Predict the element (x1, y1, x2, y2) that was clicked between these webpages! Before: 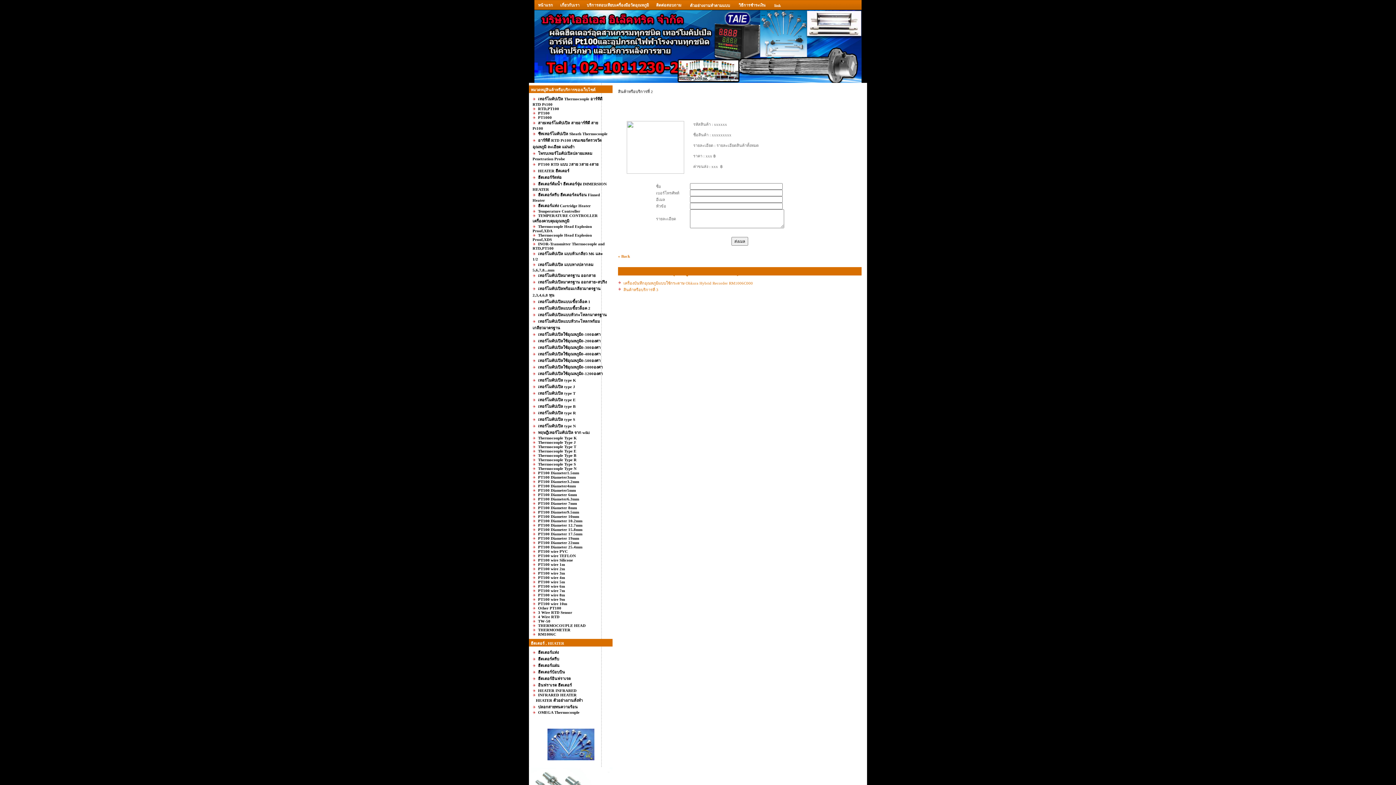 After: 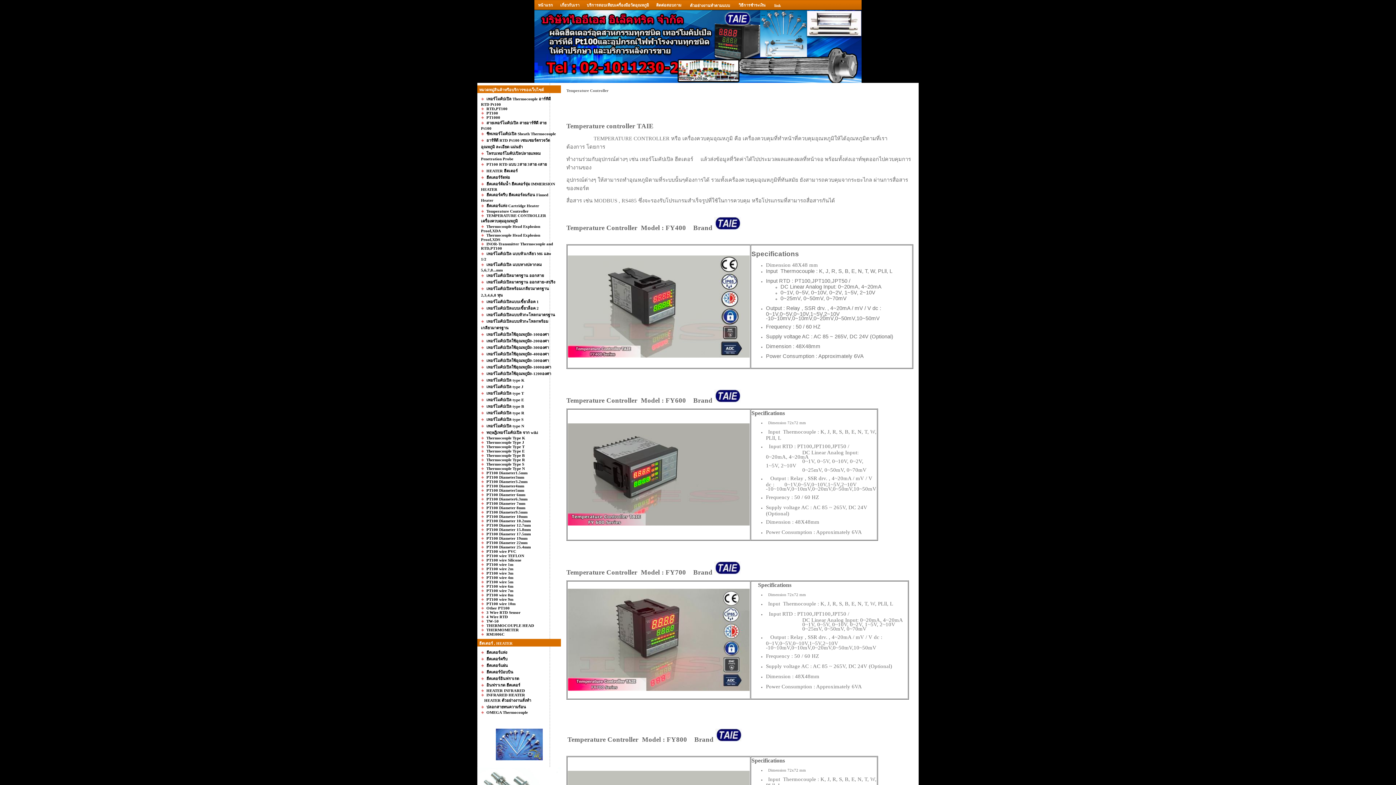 Action: bbox: (538, 209, 580, 213) label: Temperature Controller